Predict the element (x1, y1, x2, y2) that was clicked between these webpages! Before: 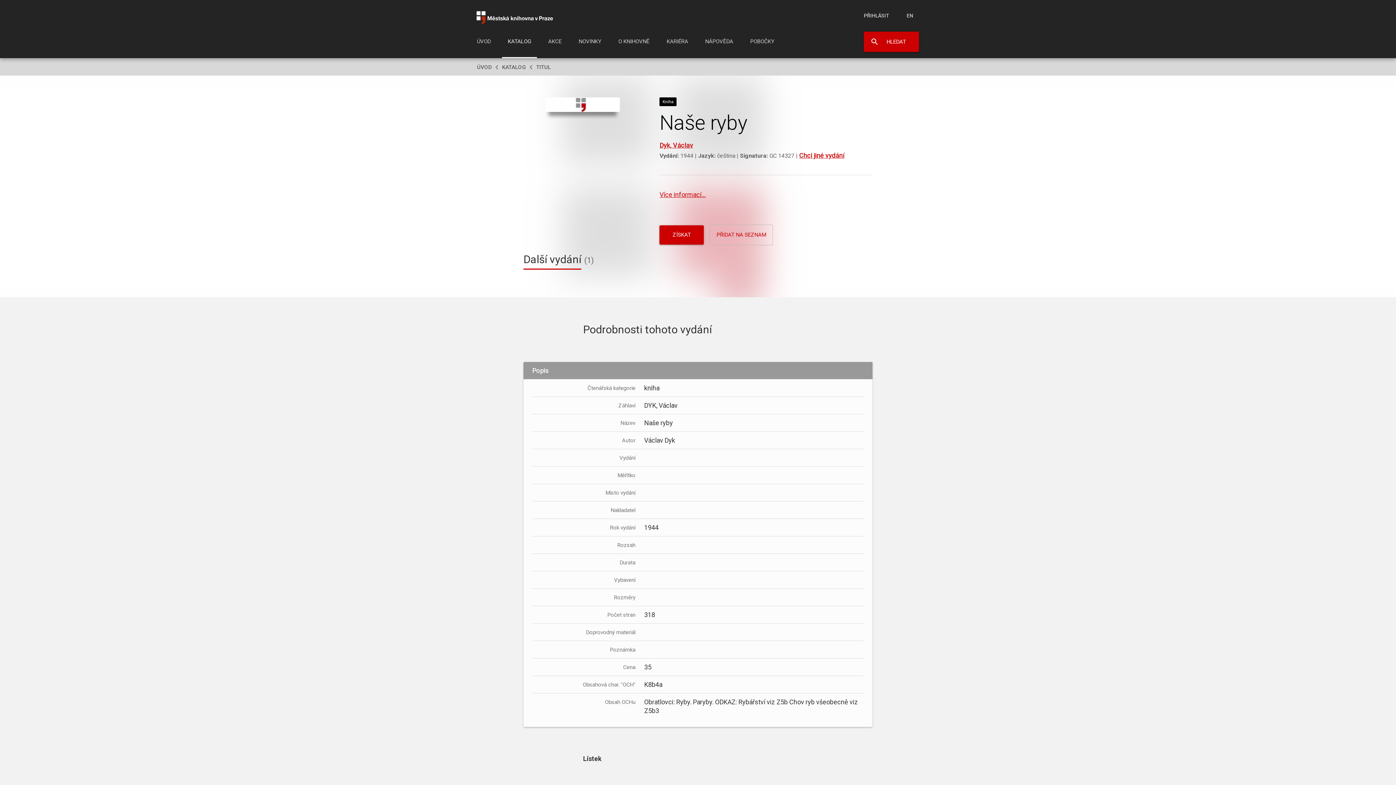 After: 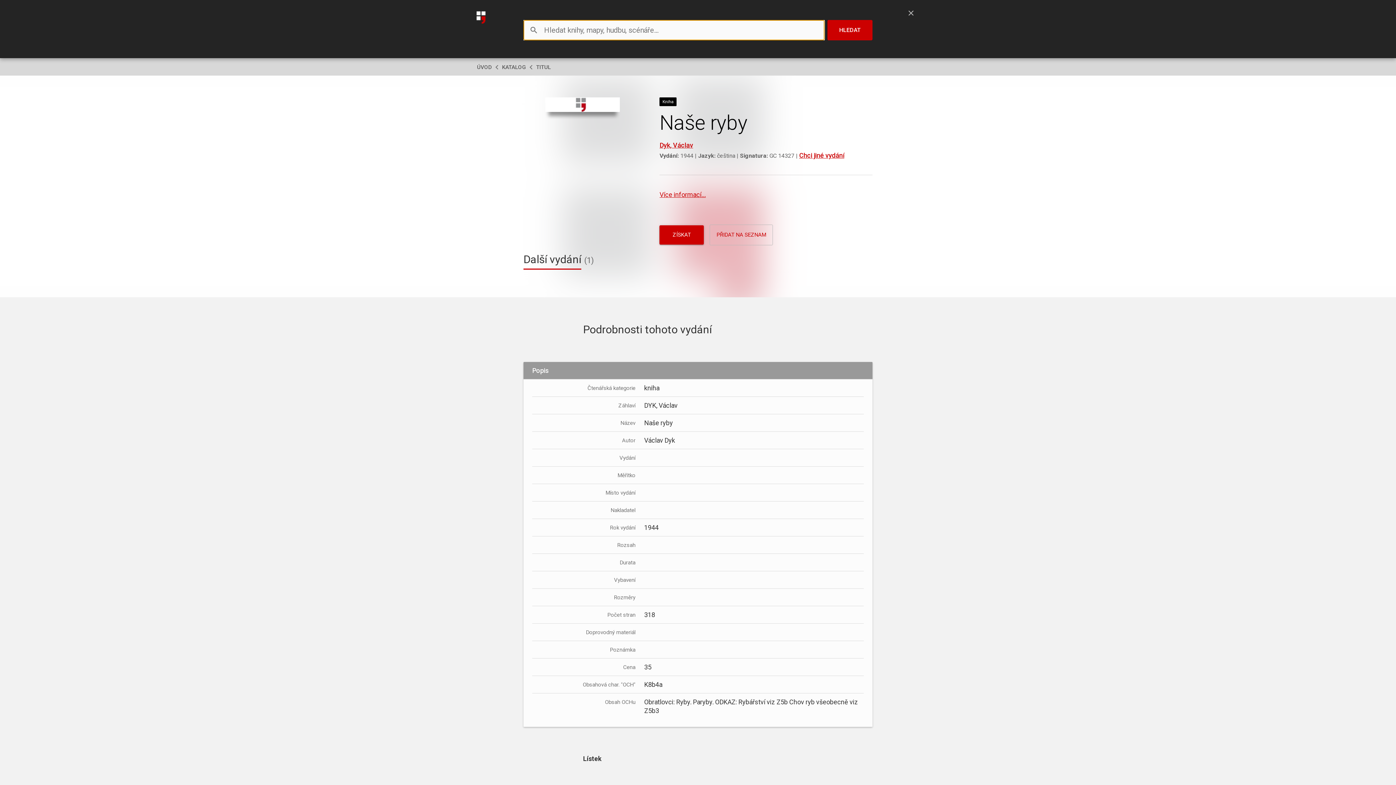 Action: label: HLEDAT bbox: (864, 31, 919, 52)